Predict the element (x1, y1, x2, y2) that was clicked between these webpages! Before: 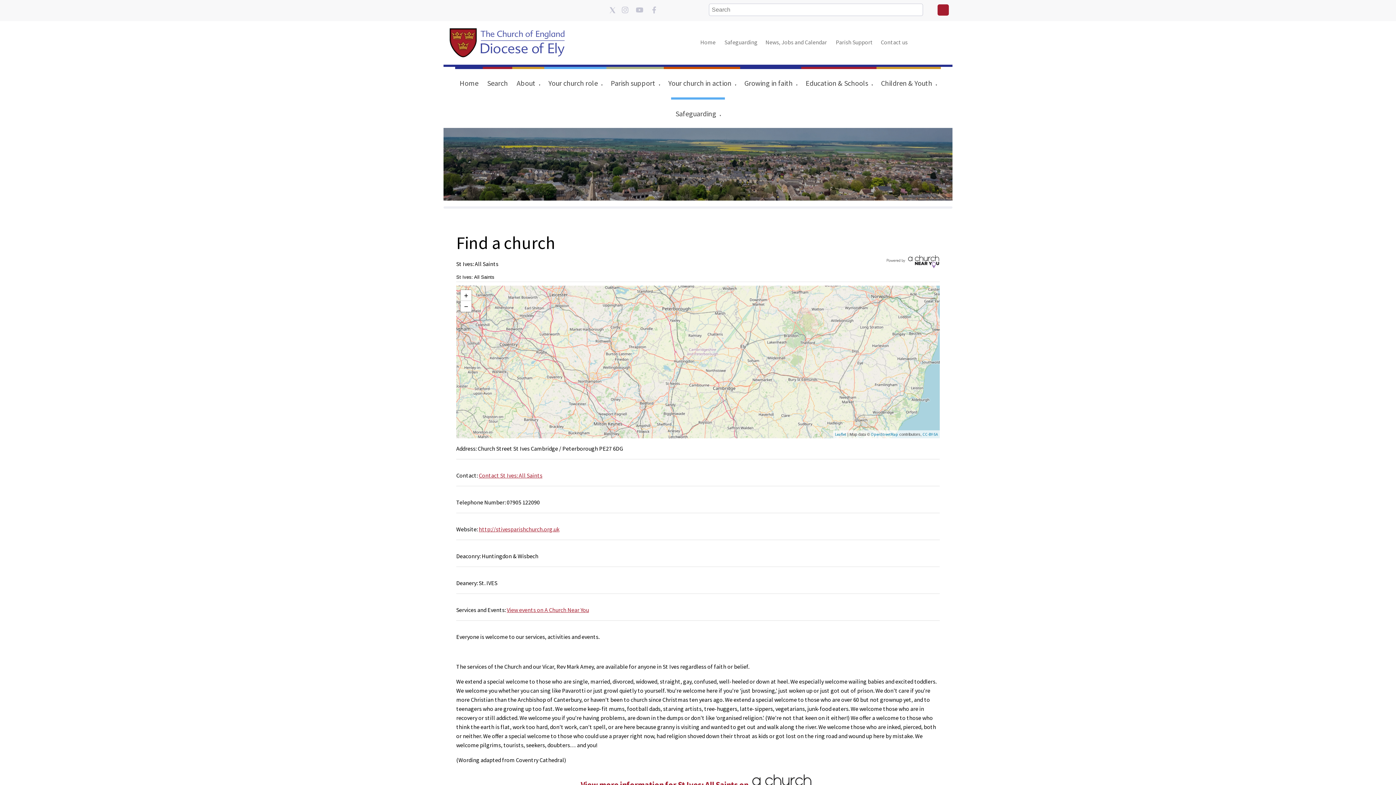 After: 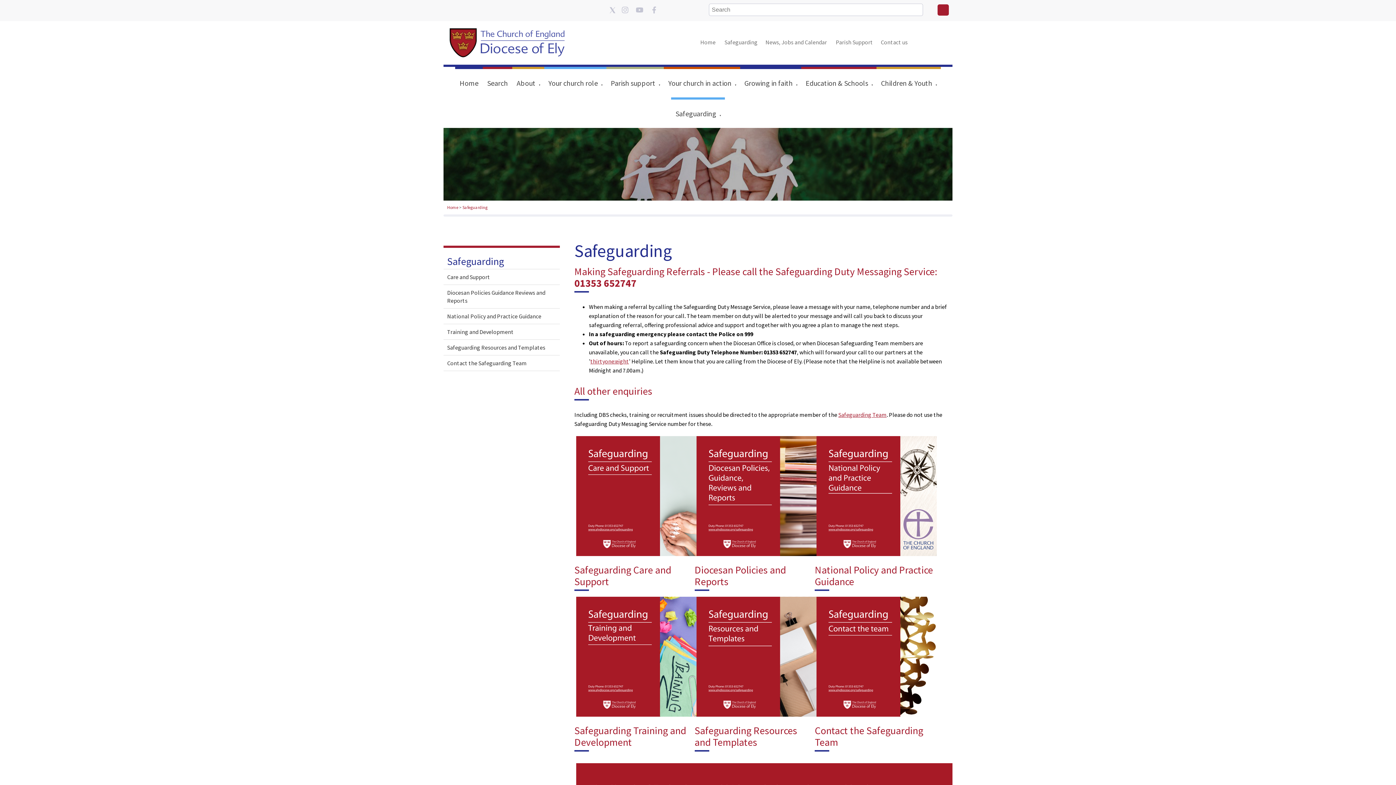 Action: label: Safeguarding bbox: (722, 38, 759, 45)